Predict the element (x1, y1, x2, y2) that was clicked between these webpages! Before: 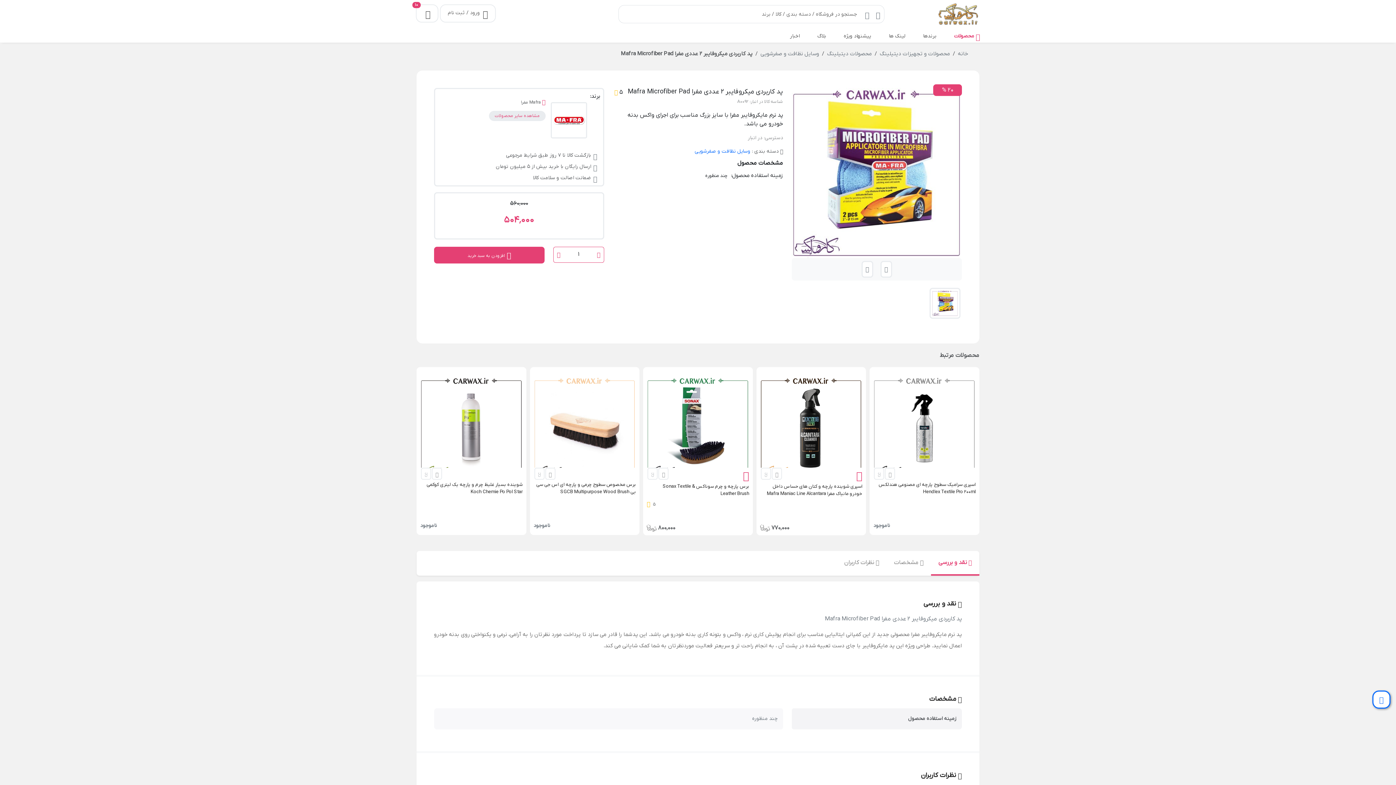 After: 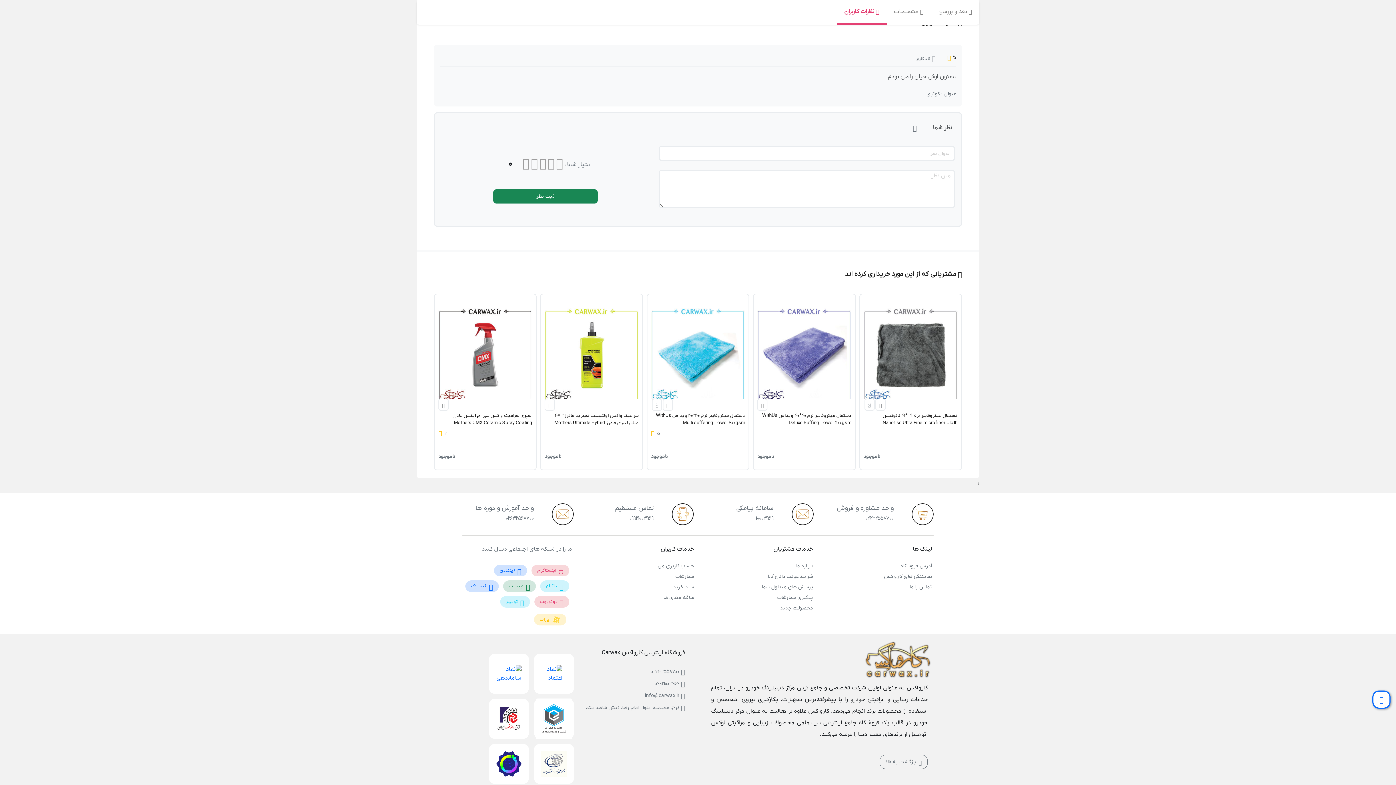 Action: bbox: (837, 551, 886, 574) label:  نظرات کاربران